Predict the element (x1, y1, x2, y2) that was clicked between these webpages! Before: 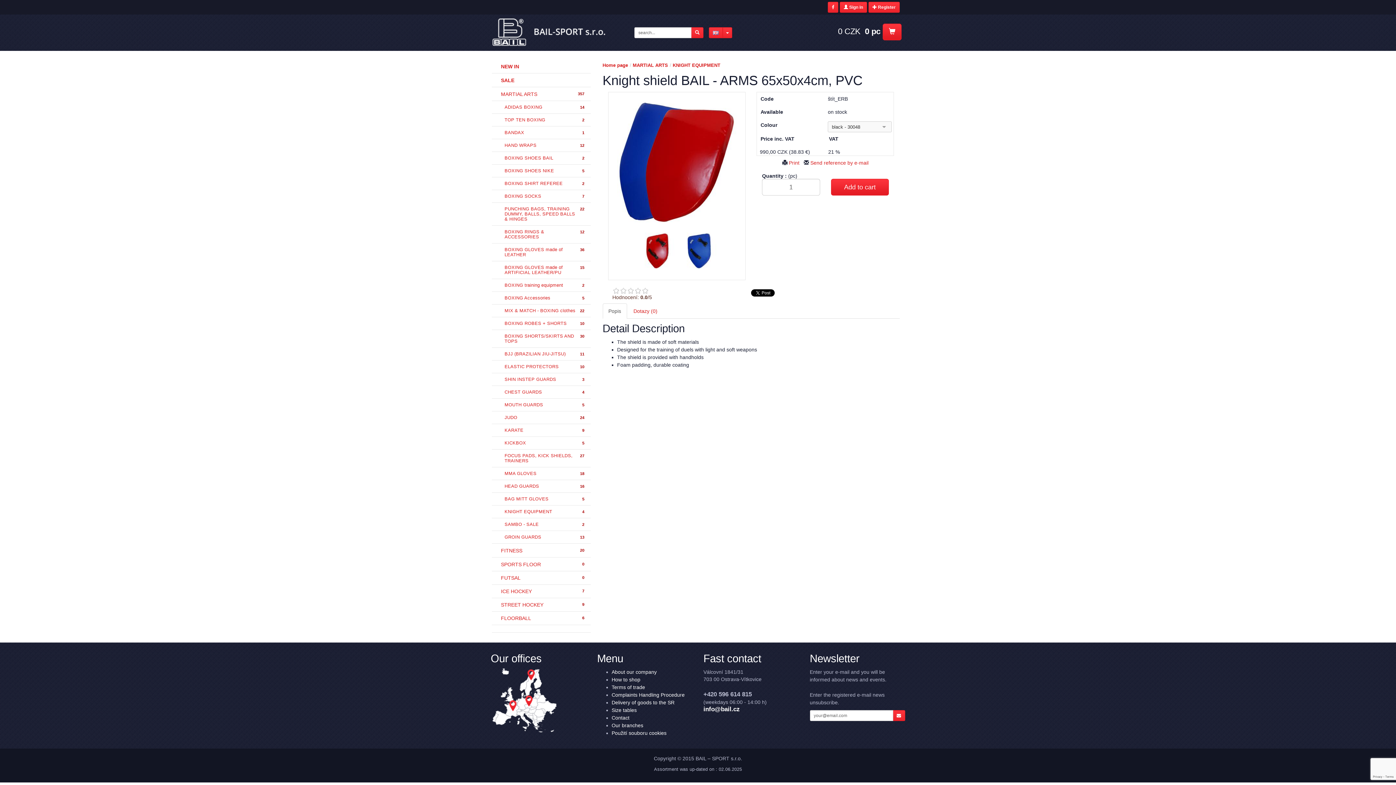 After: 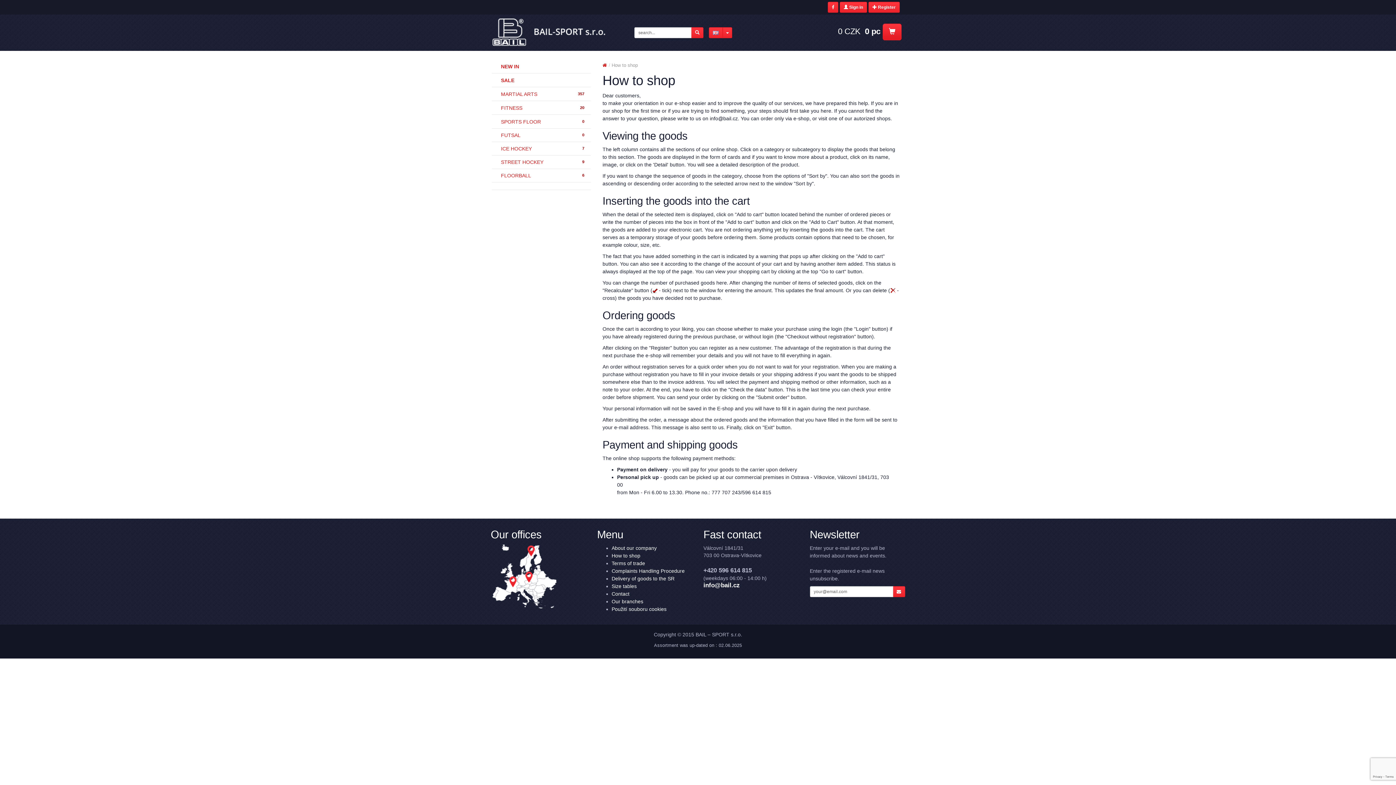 Action: label: How to shop bbox: (611, 677, 640, 682)